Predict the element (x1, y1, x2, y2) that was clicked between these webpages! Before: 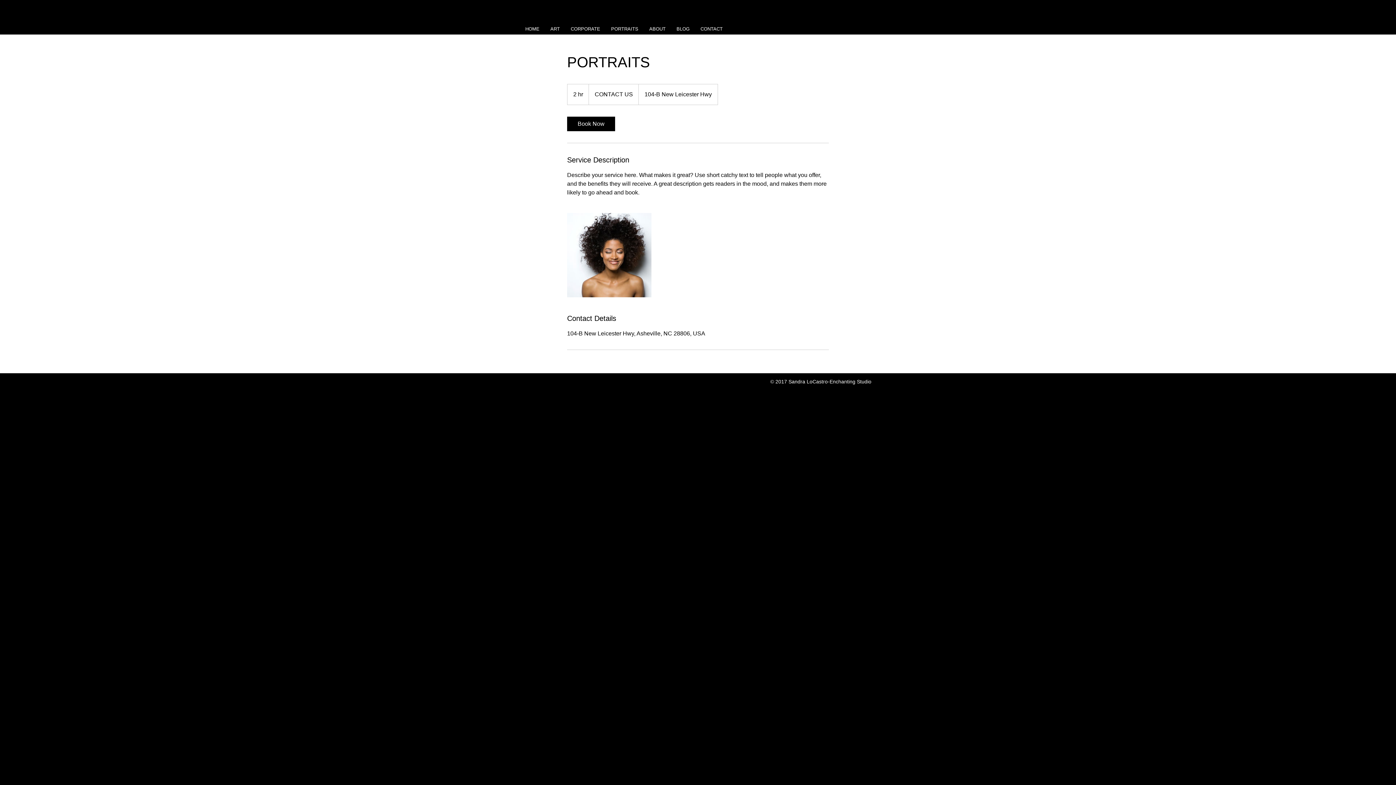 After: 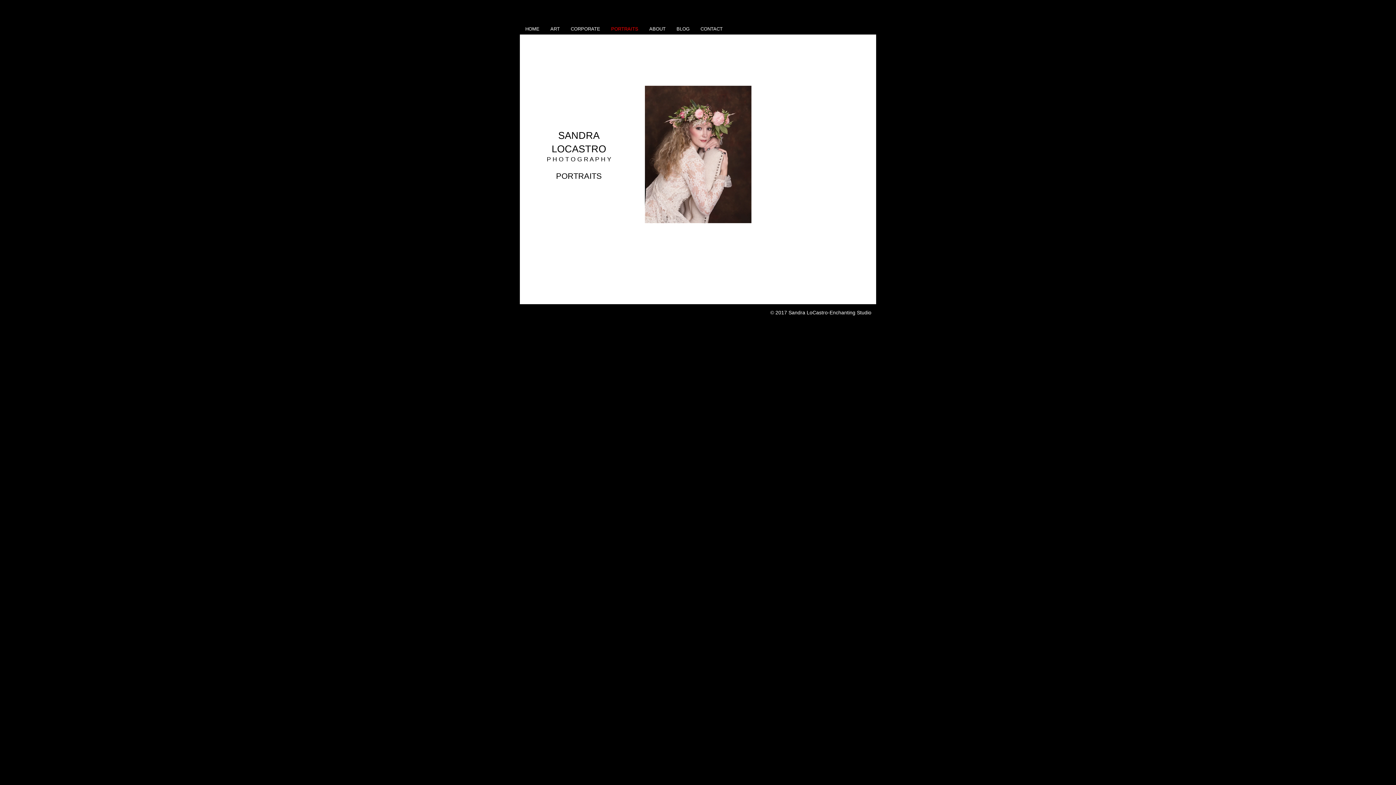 Action: bbox: (605, 23, 644, 34) label: PORTRAITS